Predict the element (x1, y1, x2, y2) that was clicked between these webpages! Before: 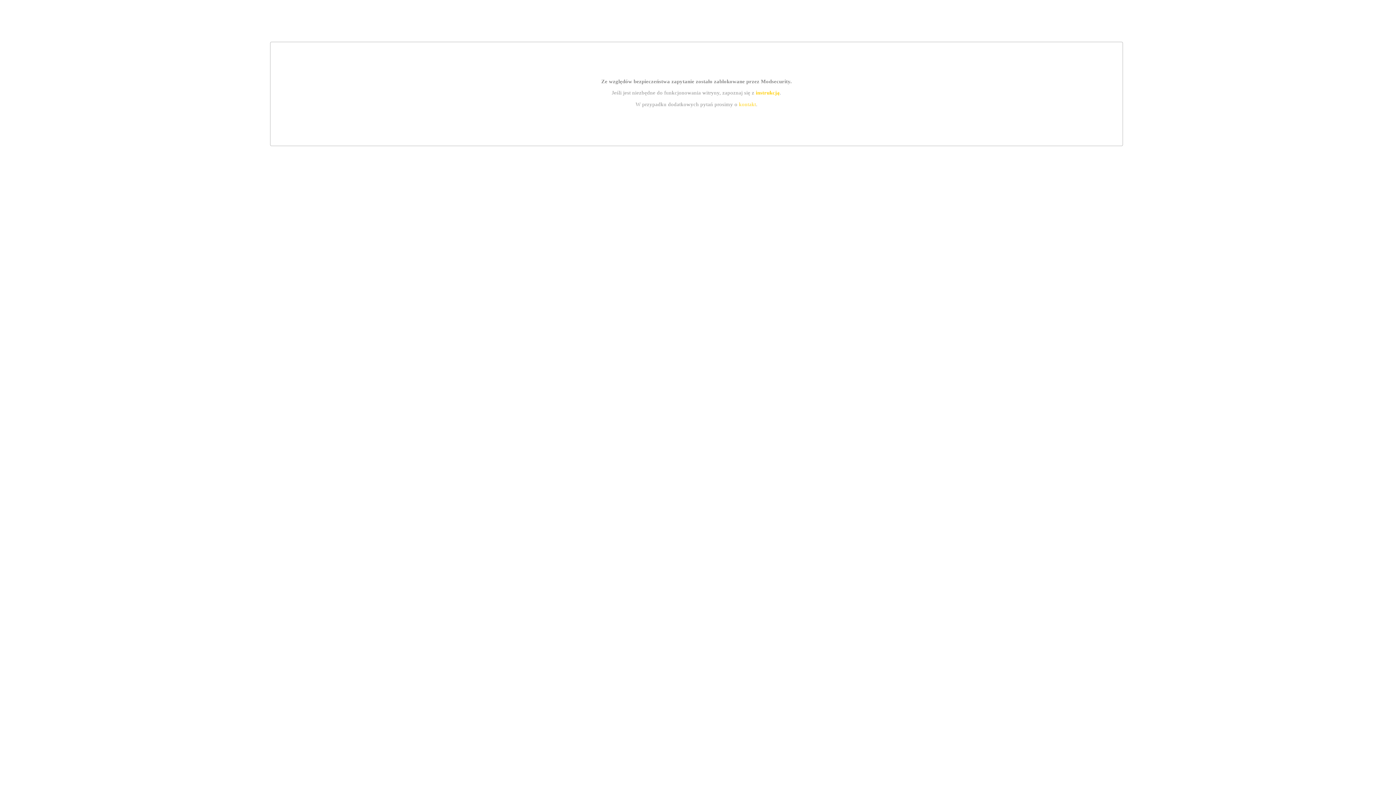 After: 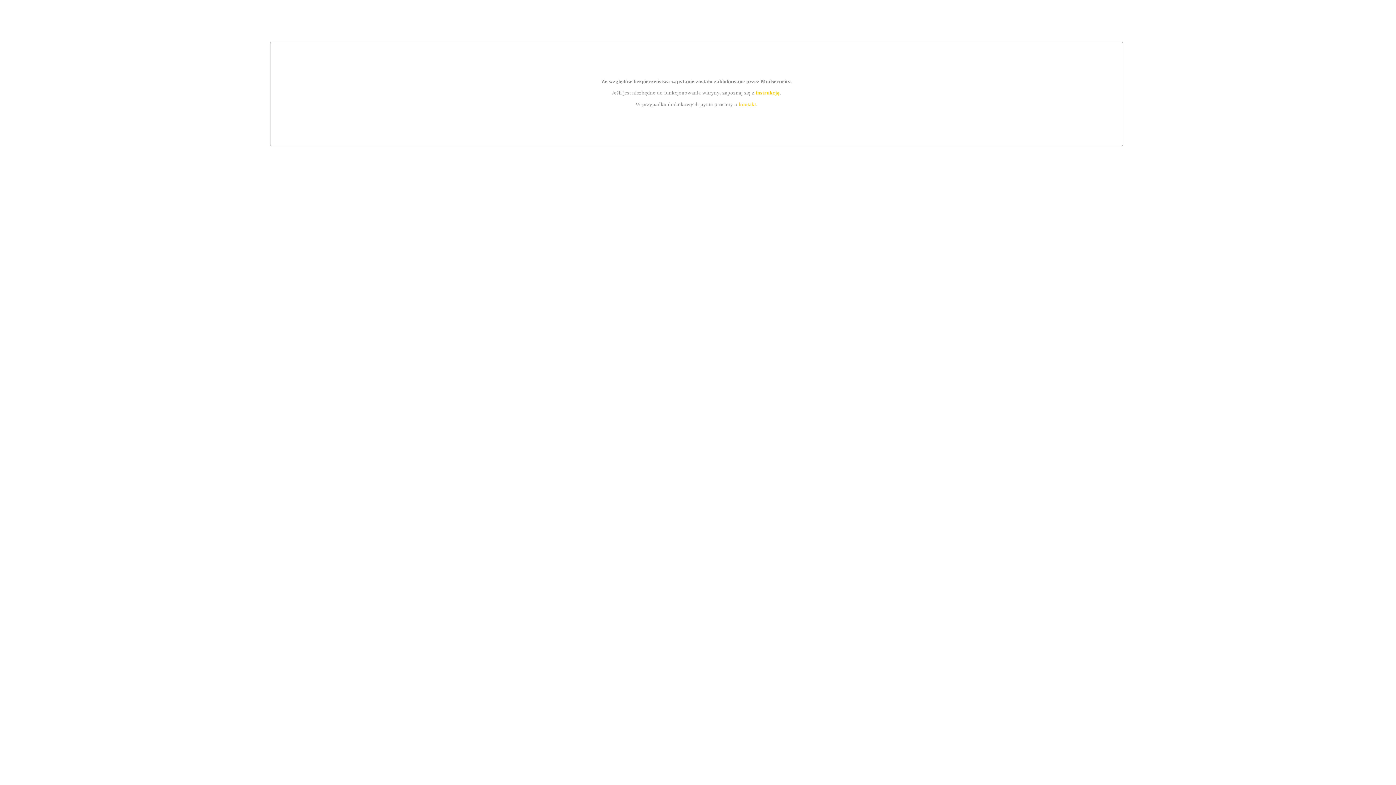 Action: label: kontakt bbox: (739, 101, 756, 107)